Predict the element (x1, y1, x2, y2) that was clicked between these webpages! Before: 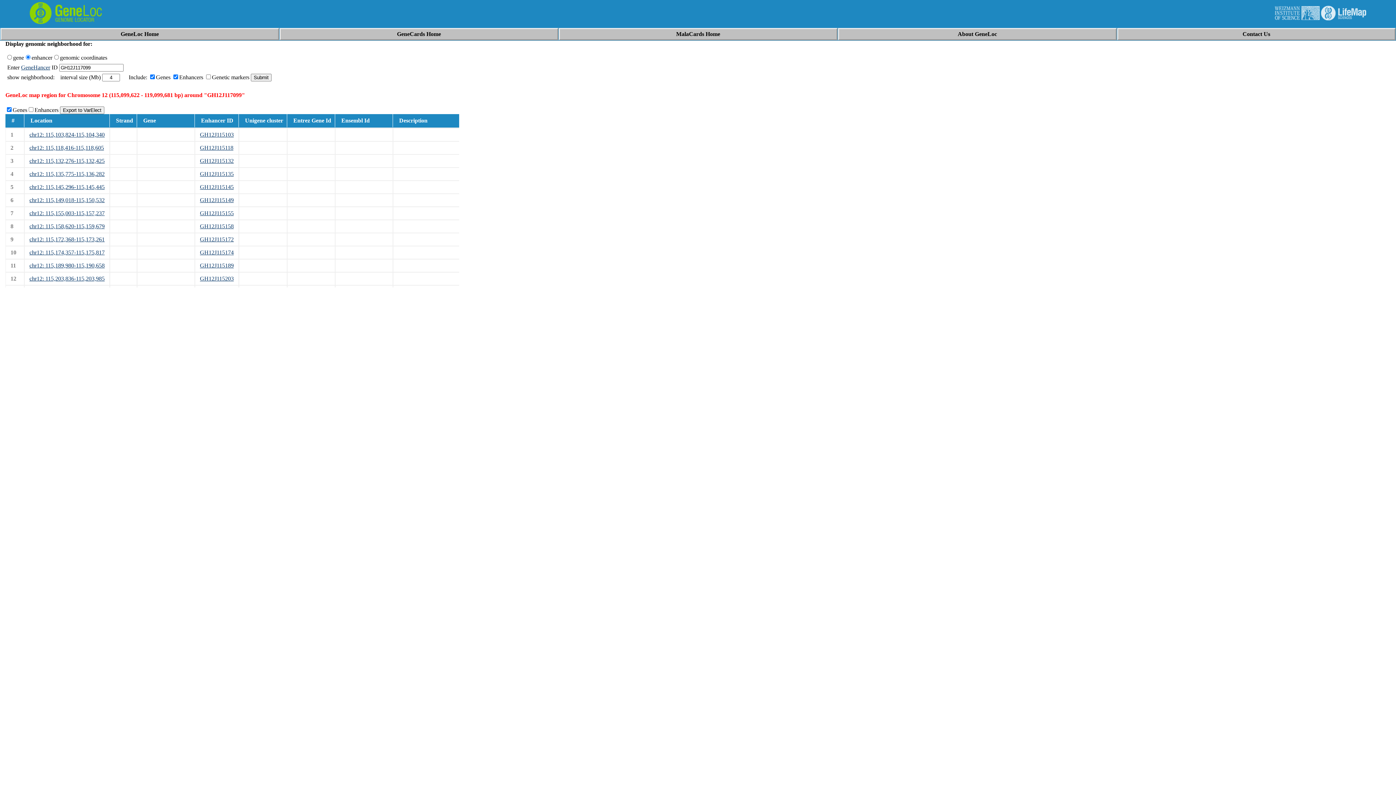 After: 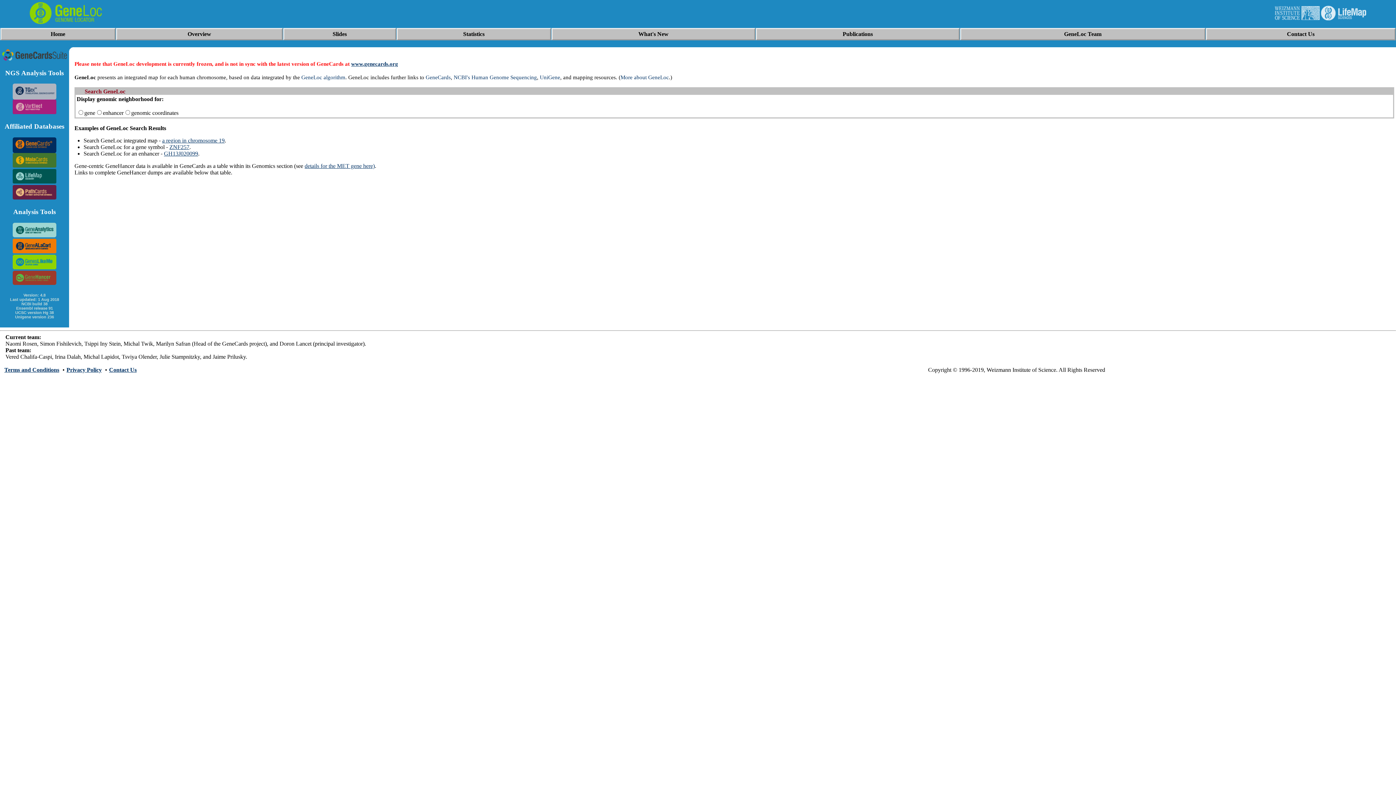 Action: label: GeneLoc Home bbox: (120, 30, 158, 37)